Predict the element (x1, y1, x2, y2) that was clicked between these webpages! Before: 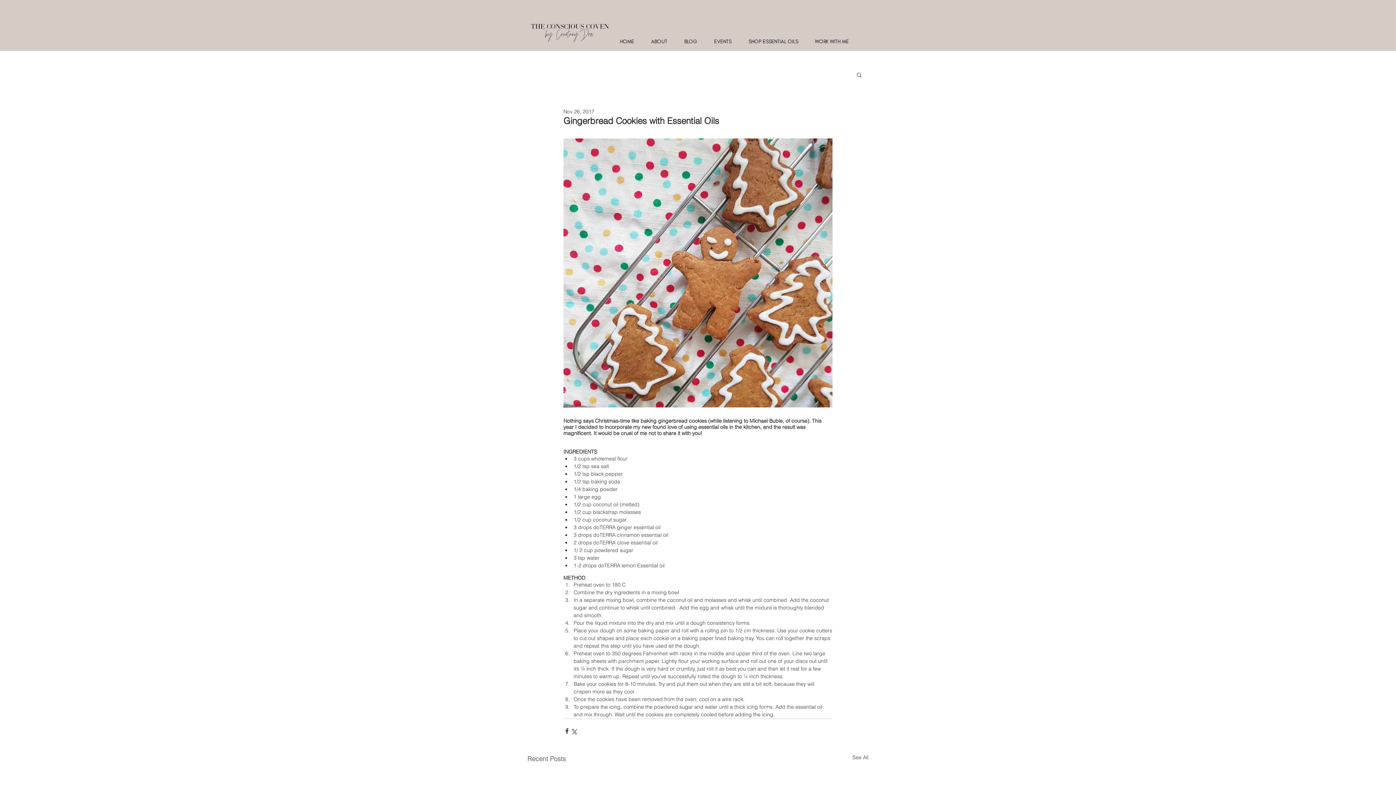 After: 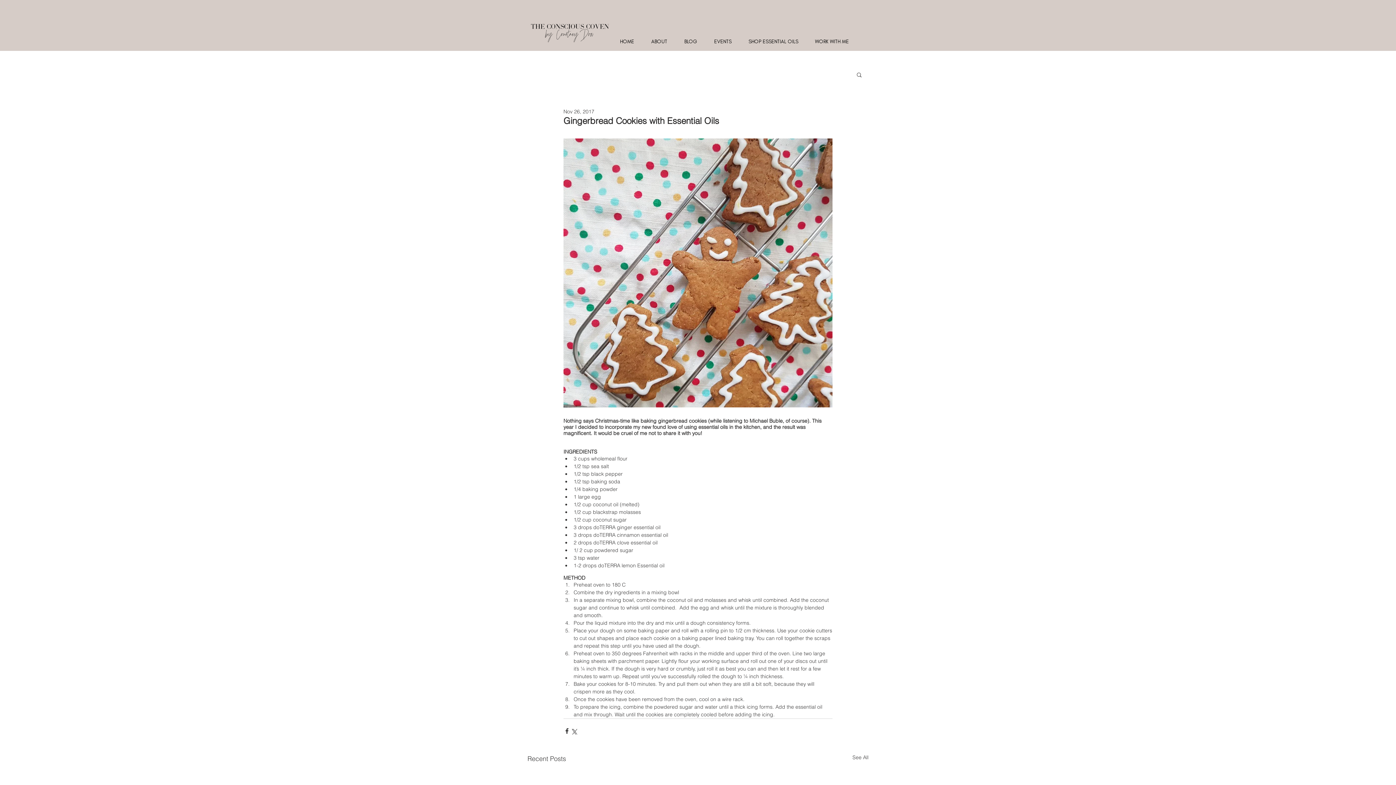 Action: label: Search bbox: (856, 71, 862, 77)